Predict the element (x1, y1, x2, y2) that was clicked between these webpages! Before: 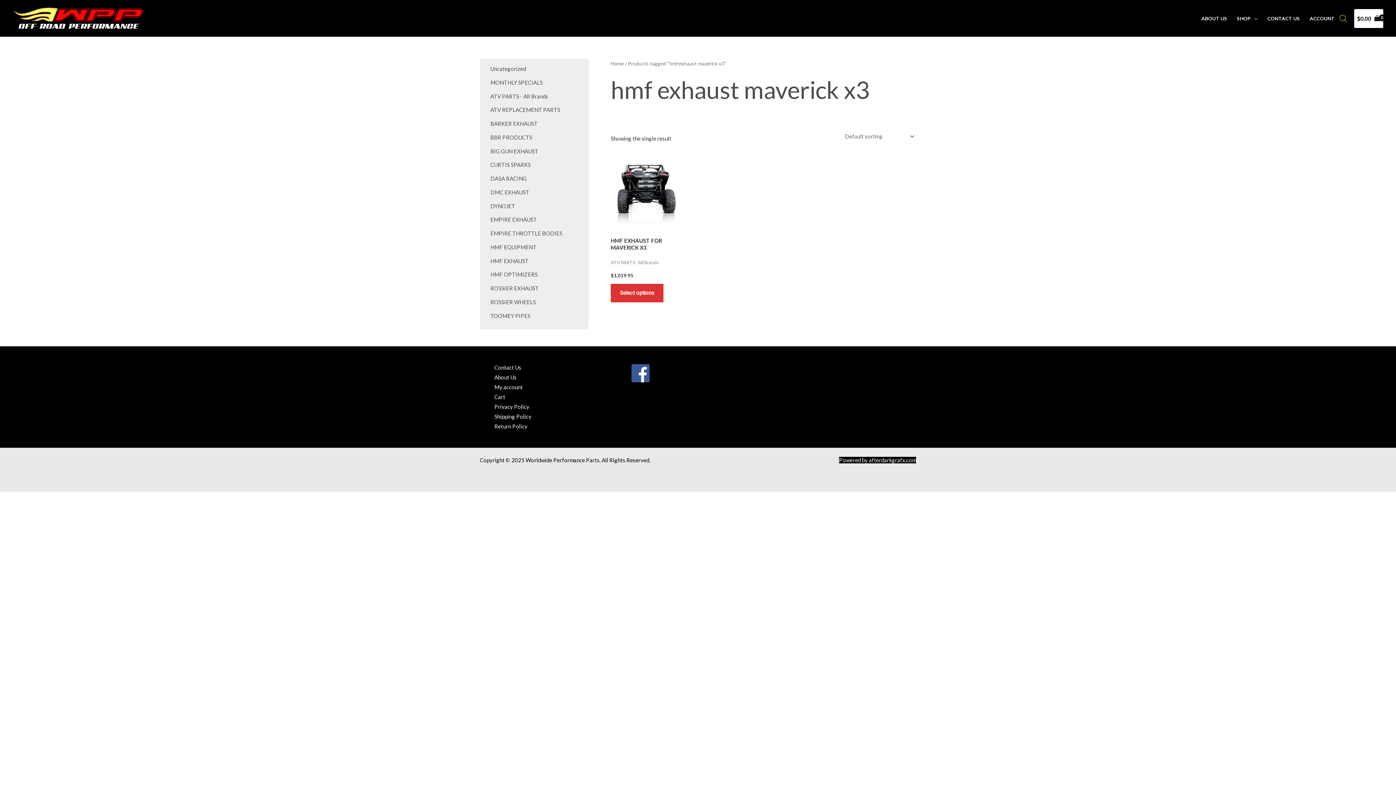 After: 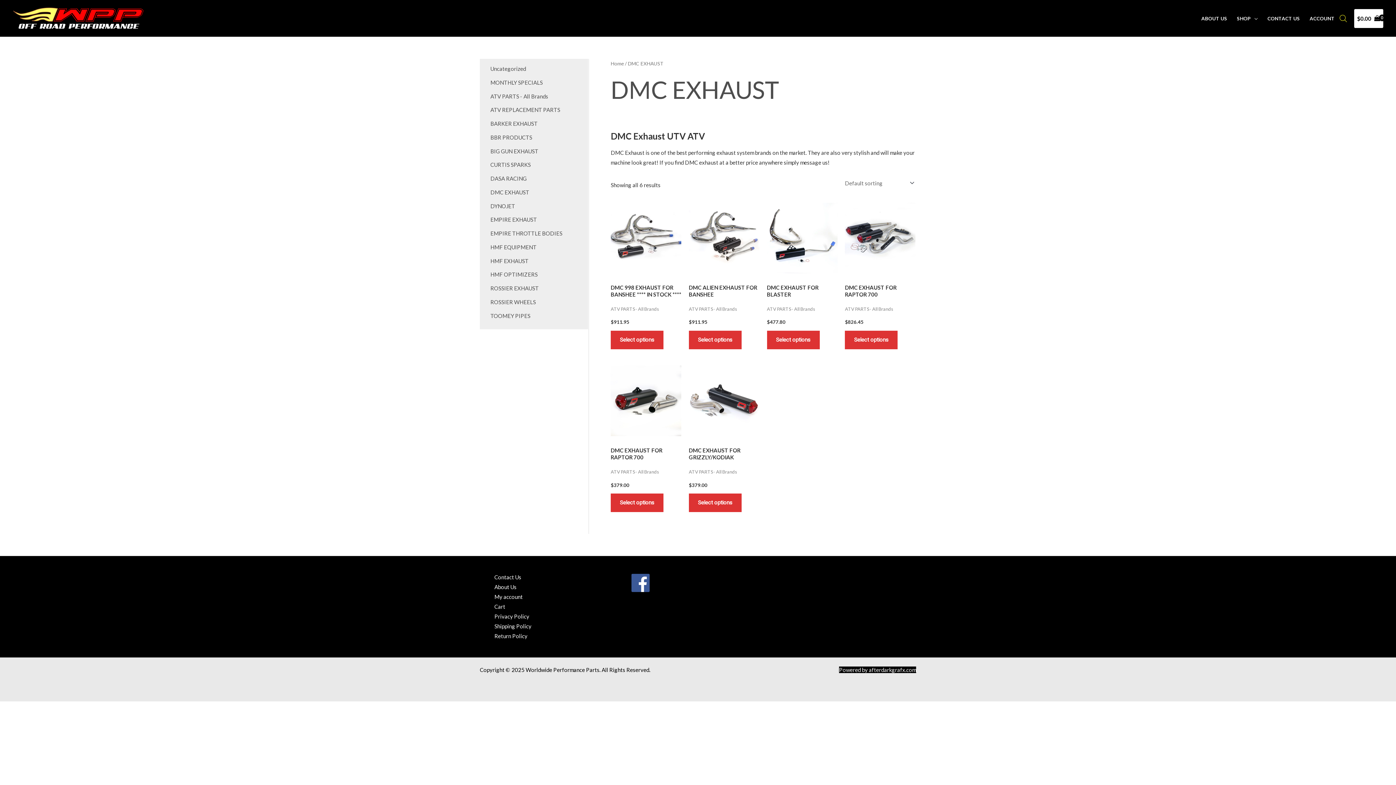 Action: bbox: (490, 189, 529, 195) label: DMC EXHAUST